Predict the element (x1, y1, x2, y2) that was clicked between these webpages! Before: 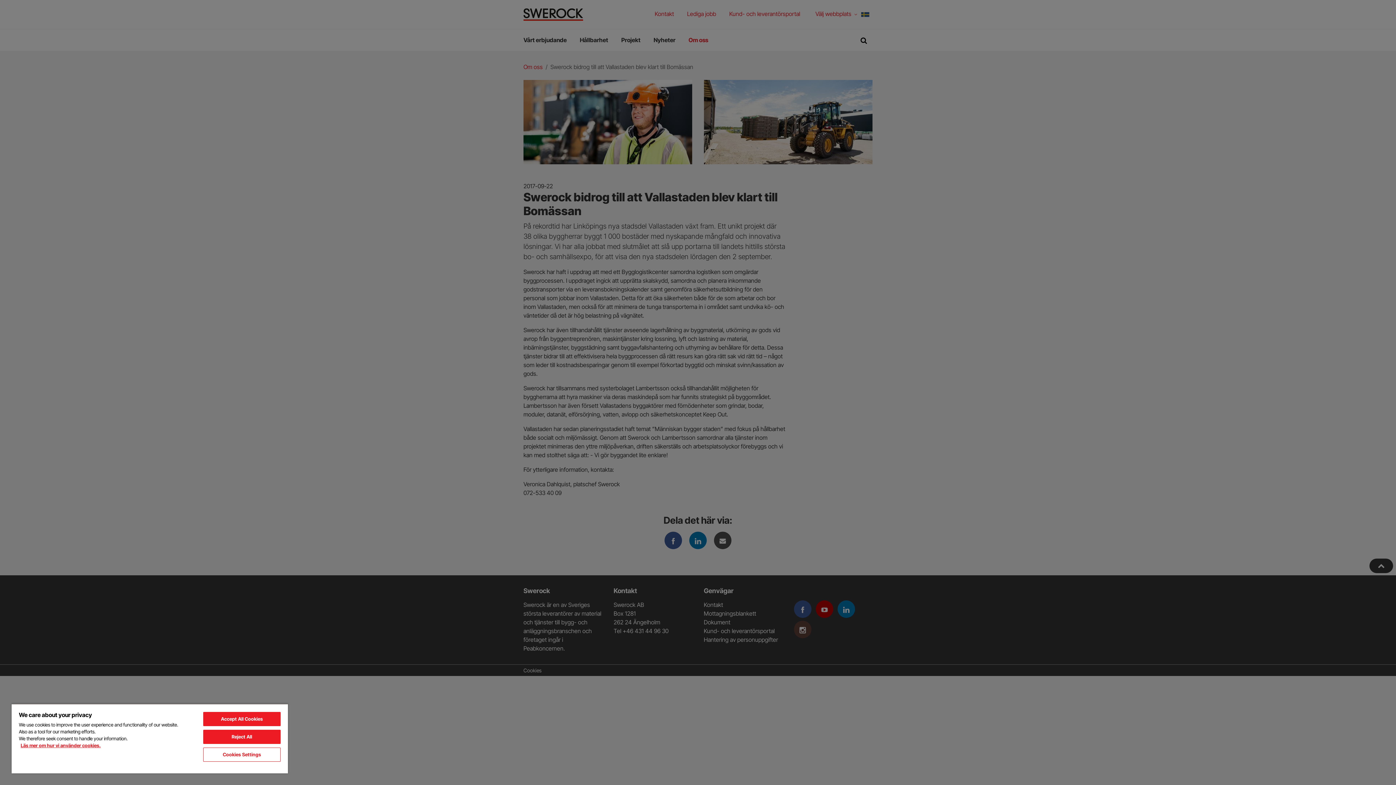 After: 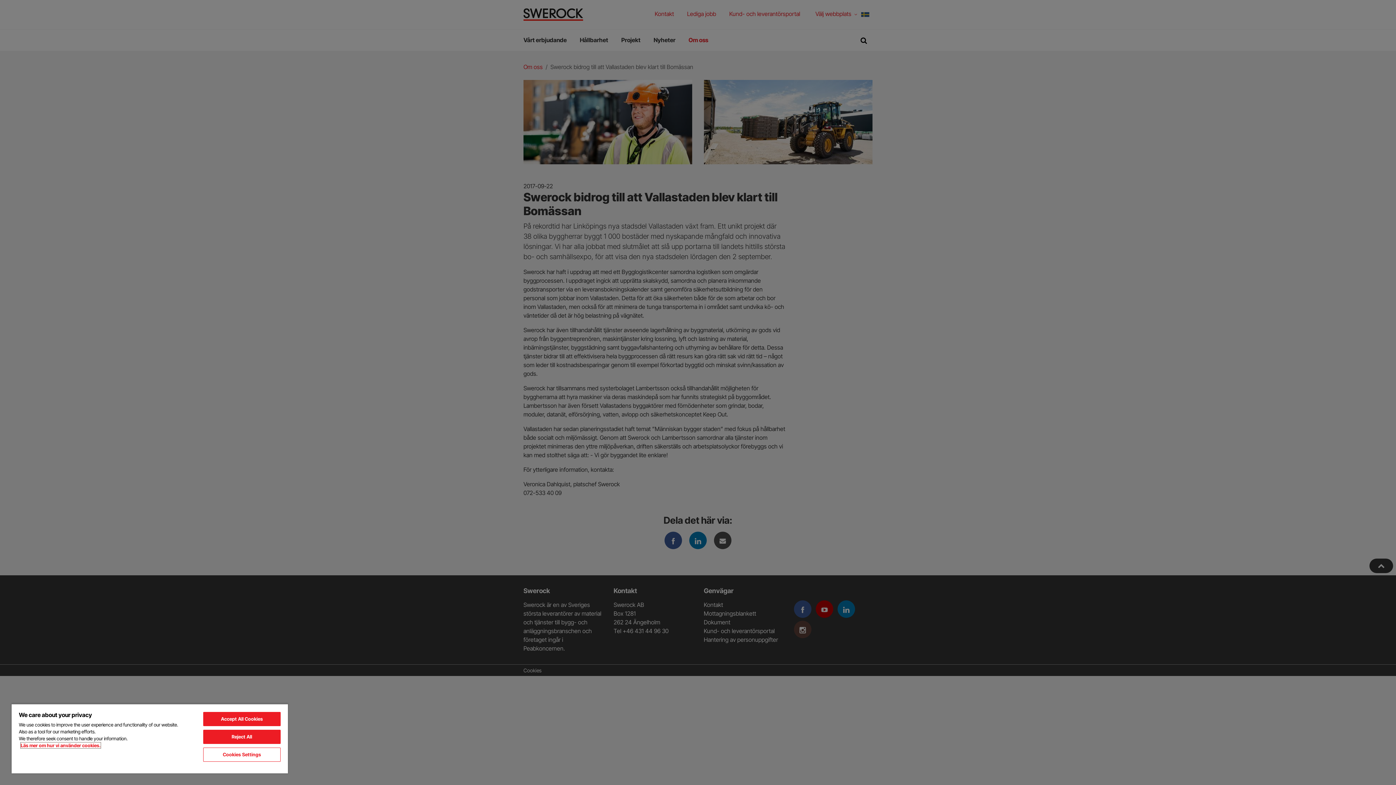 Action: bbox: (20, 742, 100, 748) label: More information about your privacy, opens in a new tab